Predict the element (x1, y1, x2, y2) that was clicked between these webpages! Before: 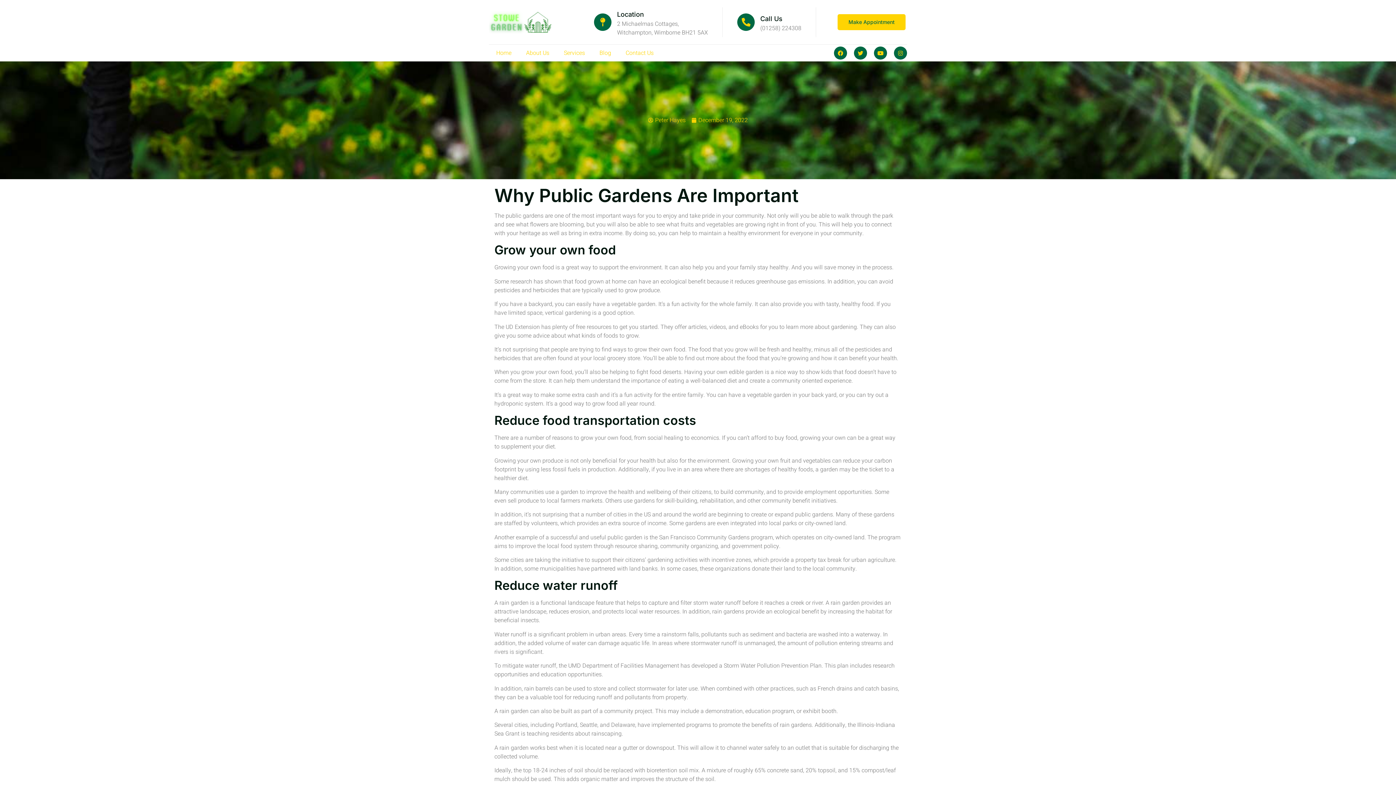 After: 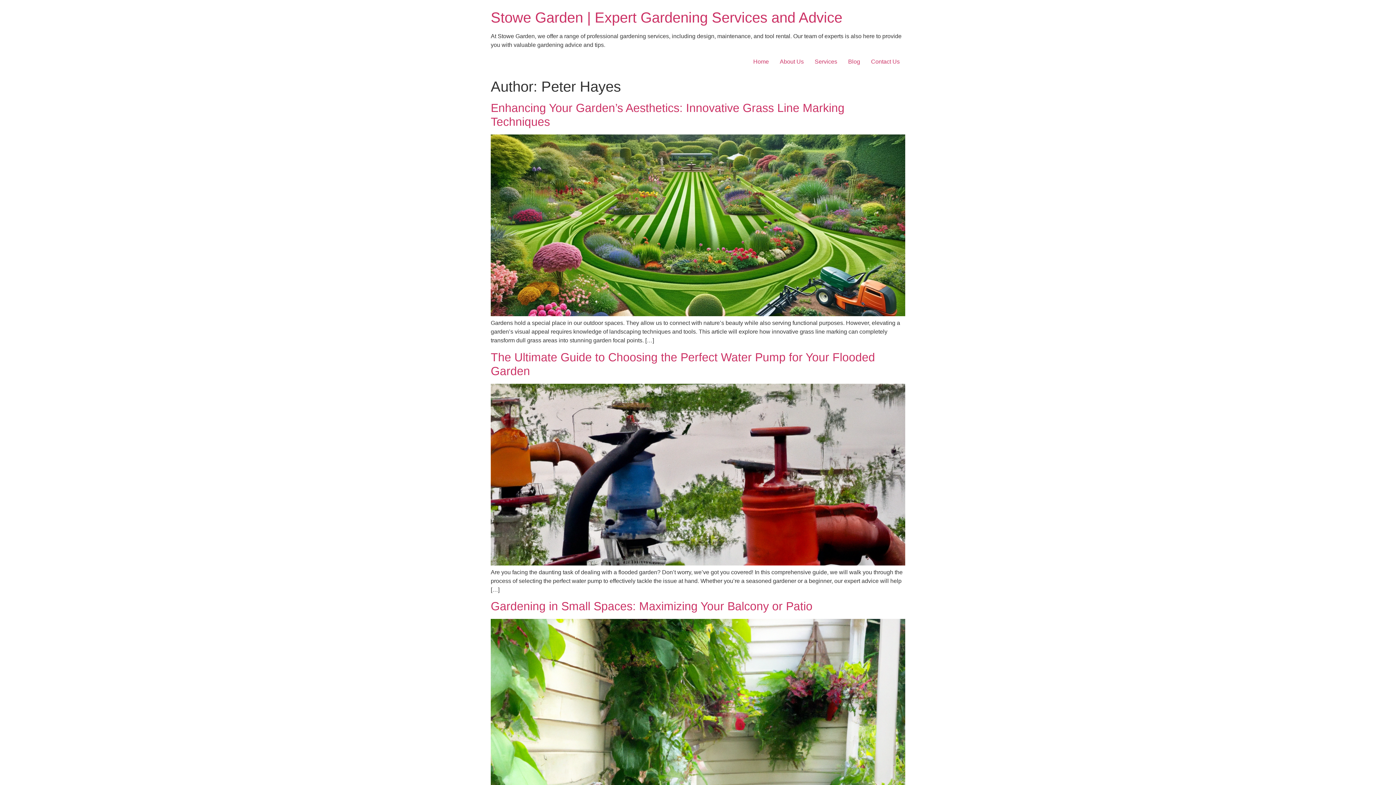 Action: bbox: (648, 116, 685, 124) label: Peter Hayes